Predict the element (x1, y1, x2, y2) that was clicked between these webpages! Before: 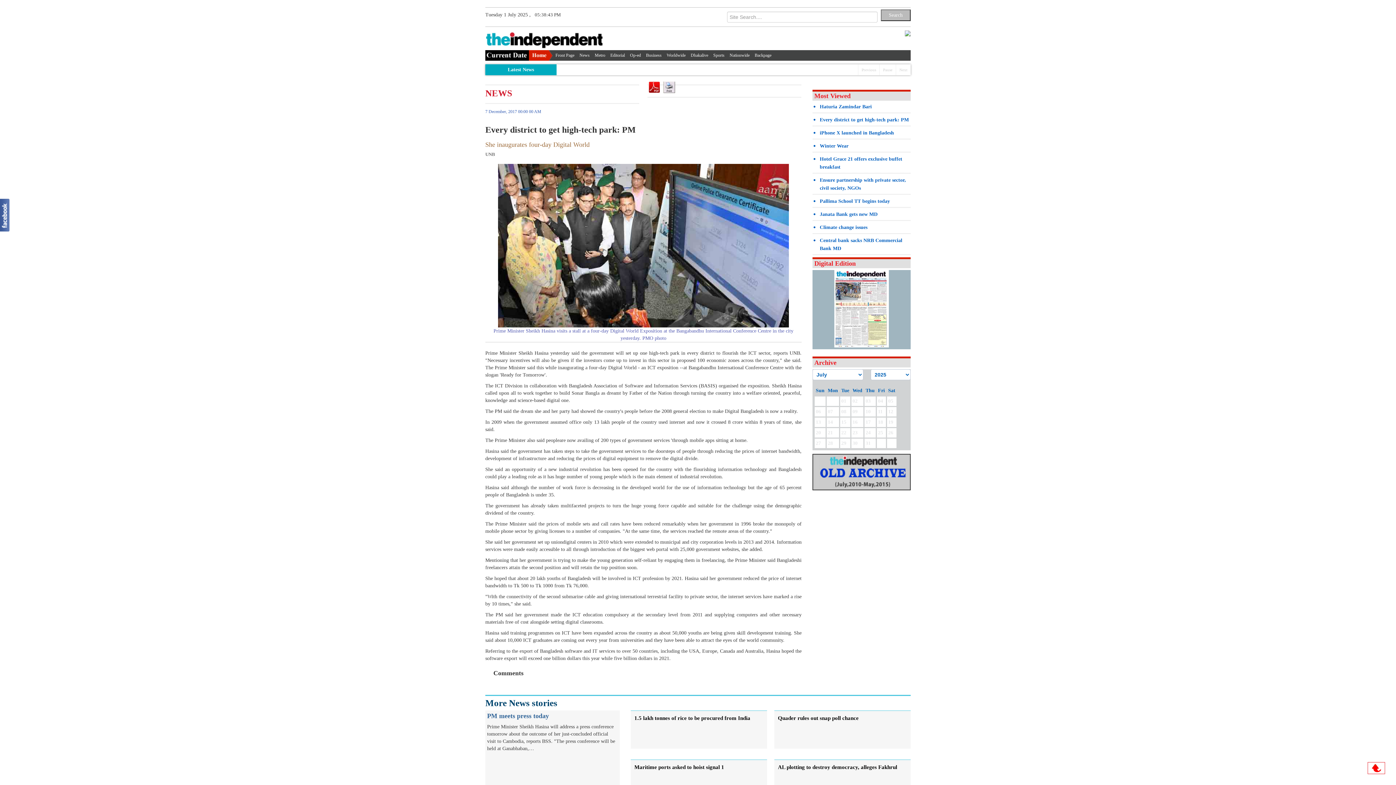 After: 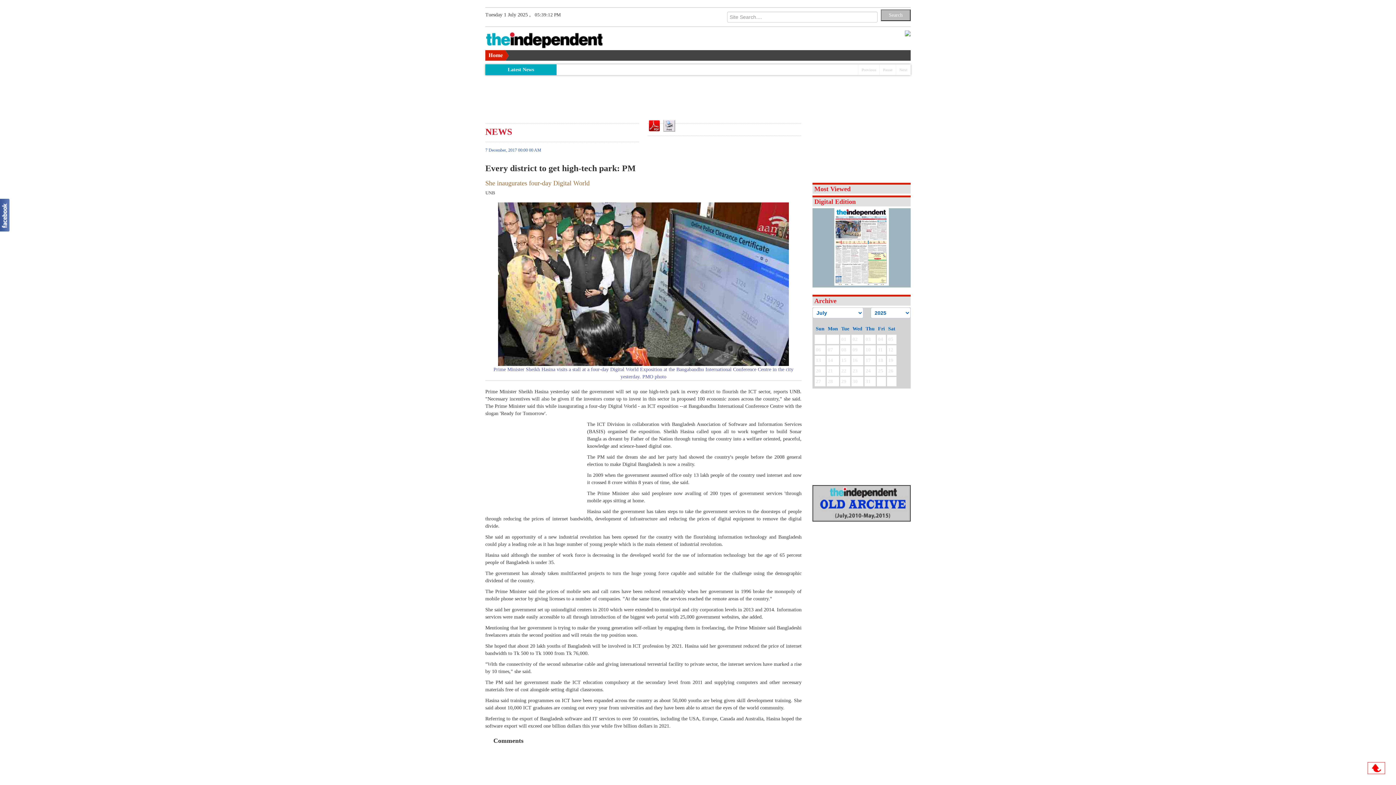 Action: label: Every district to get high-tech park: PM bbox: (819, 117, 909, 122)